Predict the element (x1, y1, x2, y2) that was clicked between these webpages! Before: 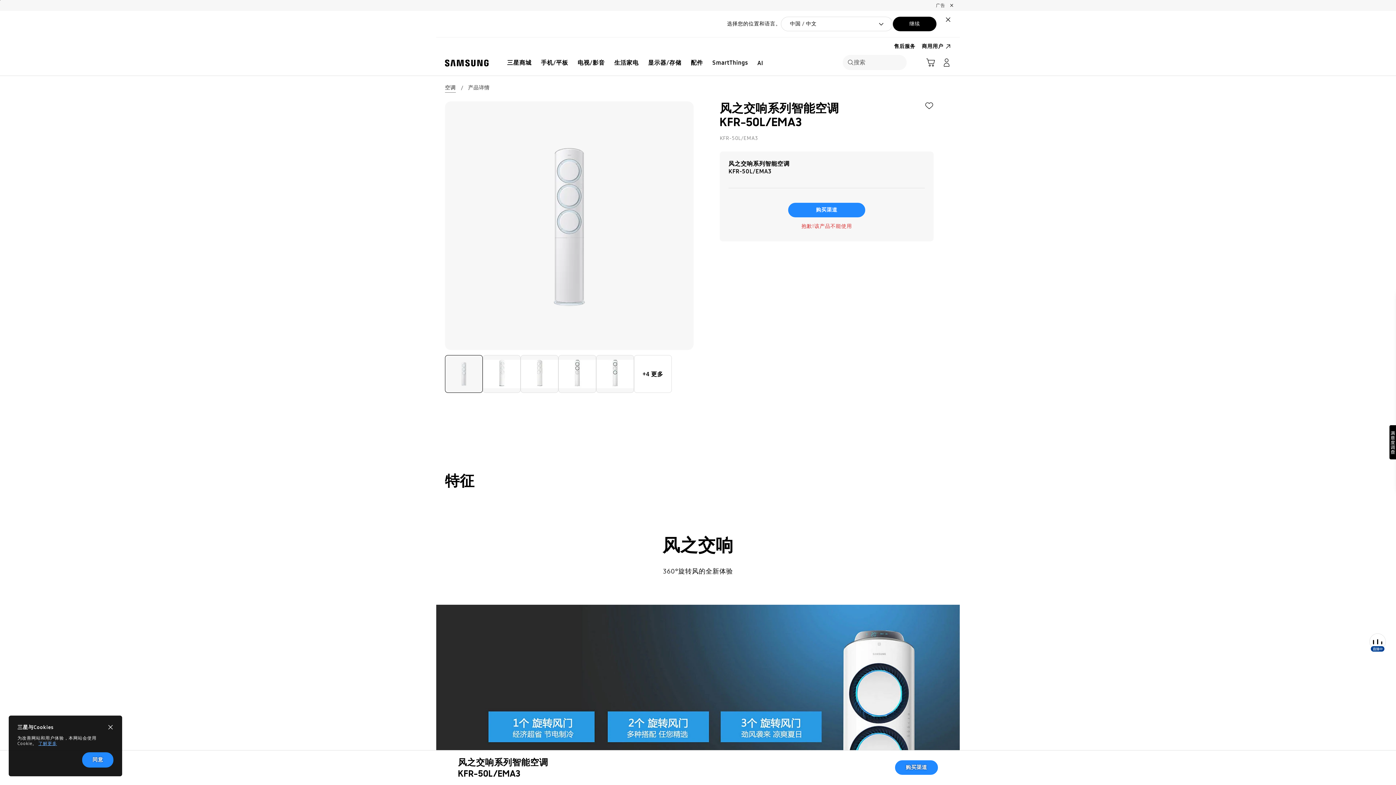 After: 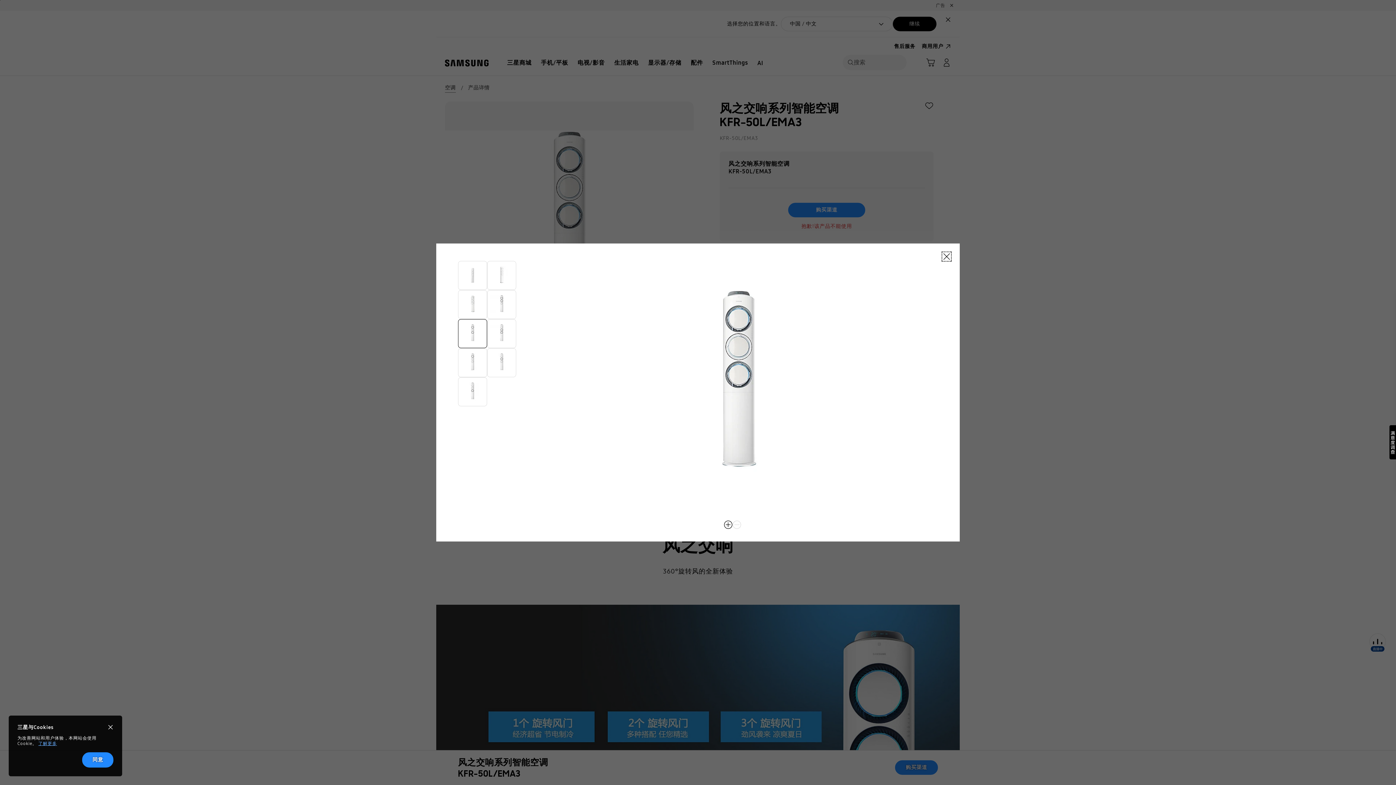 Action: bbox: (596, 355, 634, 393)